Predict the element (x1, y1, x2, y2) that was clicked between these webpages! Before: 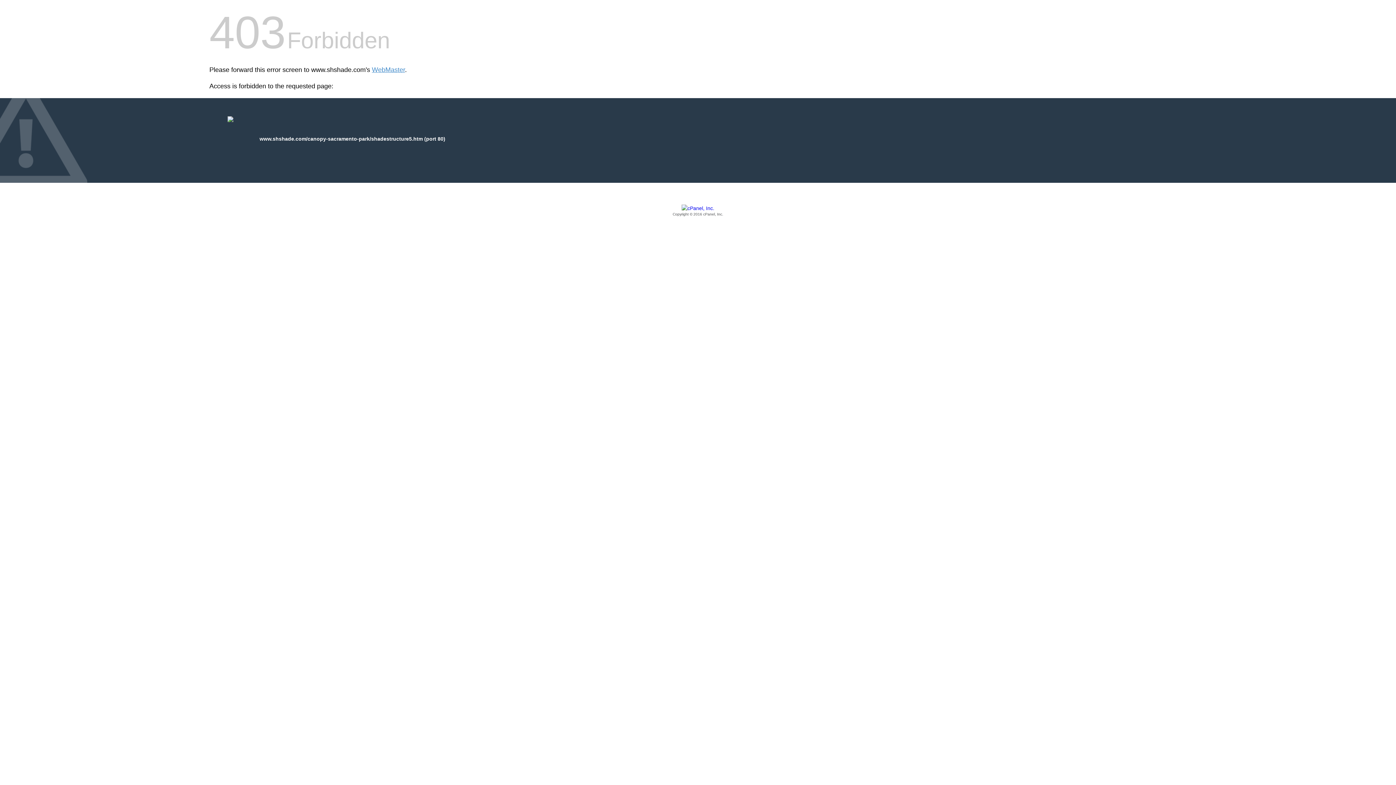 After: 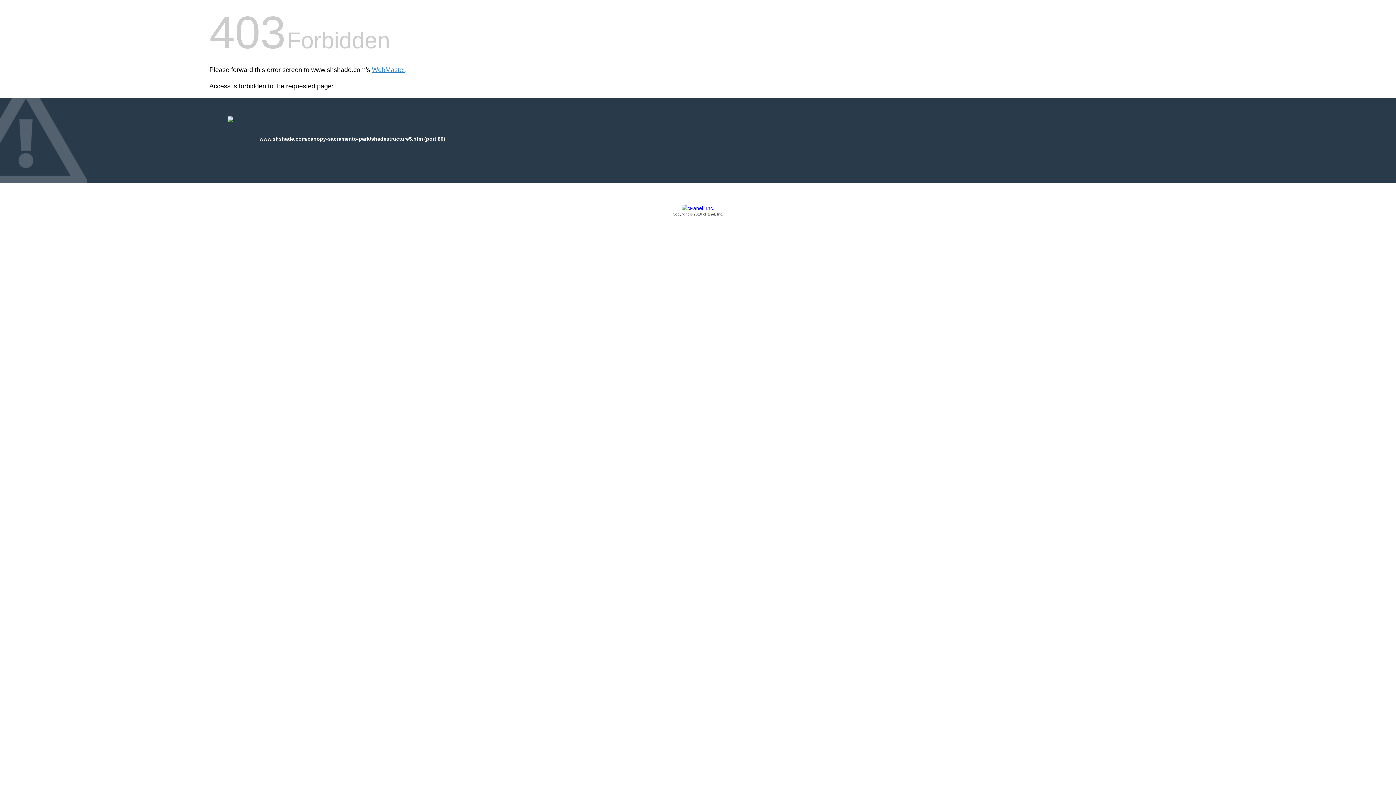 Action: label: Copyright © 2016 cPanel, Inc. bbox: (209, 205, 1186, 217)